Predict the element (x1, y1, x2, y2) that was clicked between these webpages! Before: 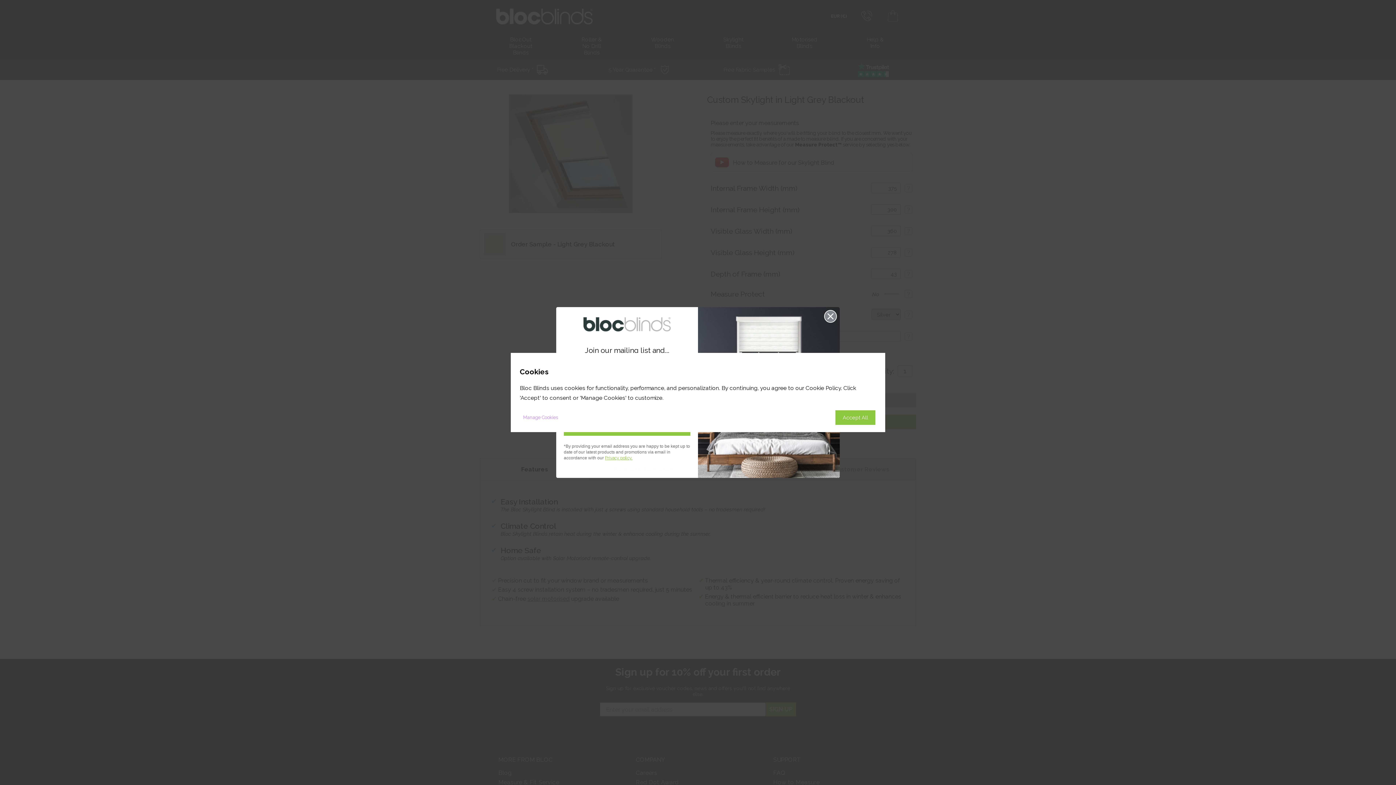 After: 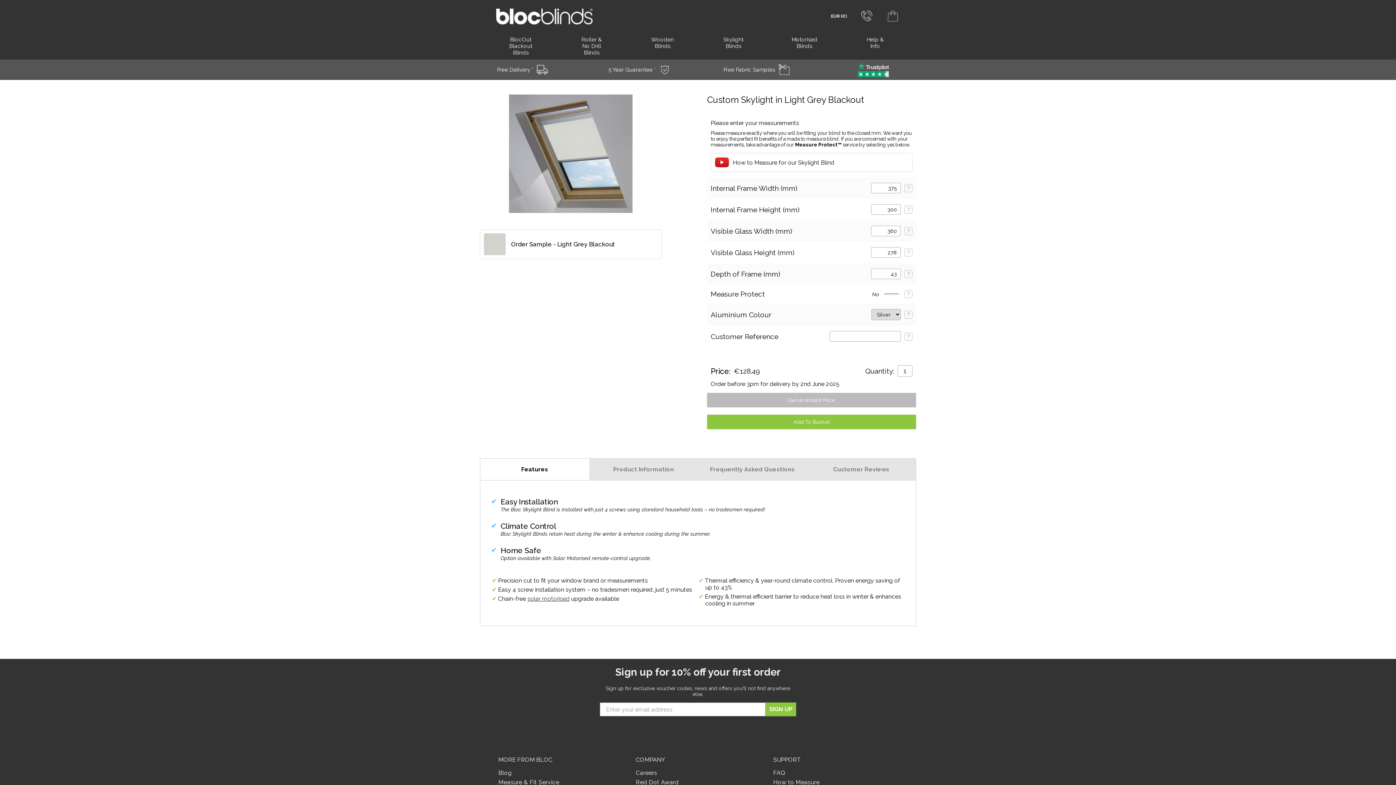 Action: bbox: (835, 410, 875, 425) label: Accept All